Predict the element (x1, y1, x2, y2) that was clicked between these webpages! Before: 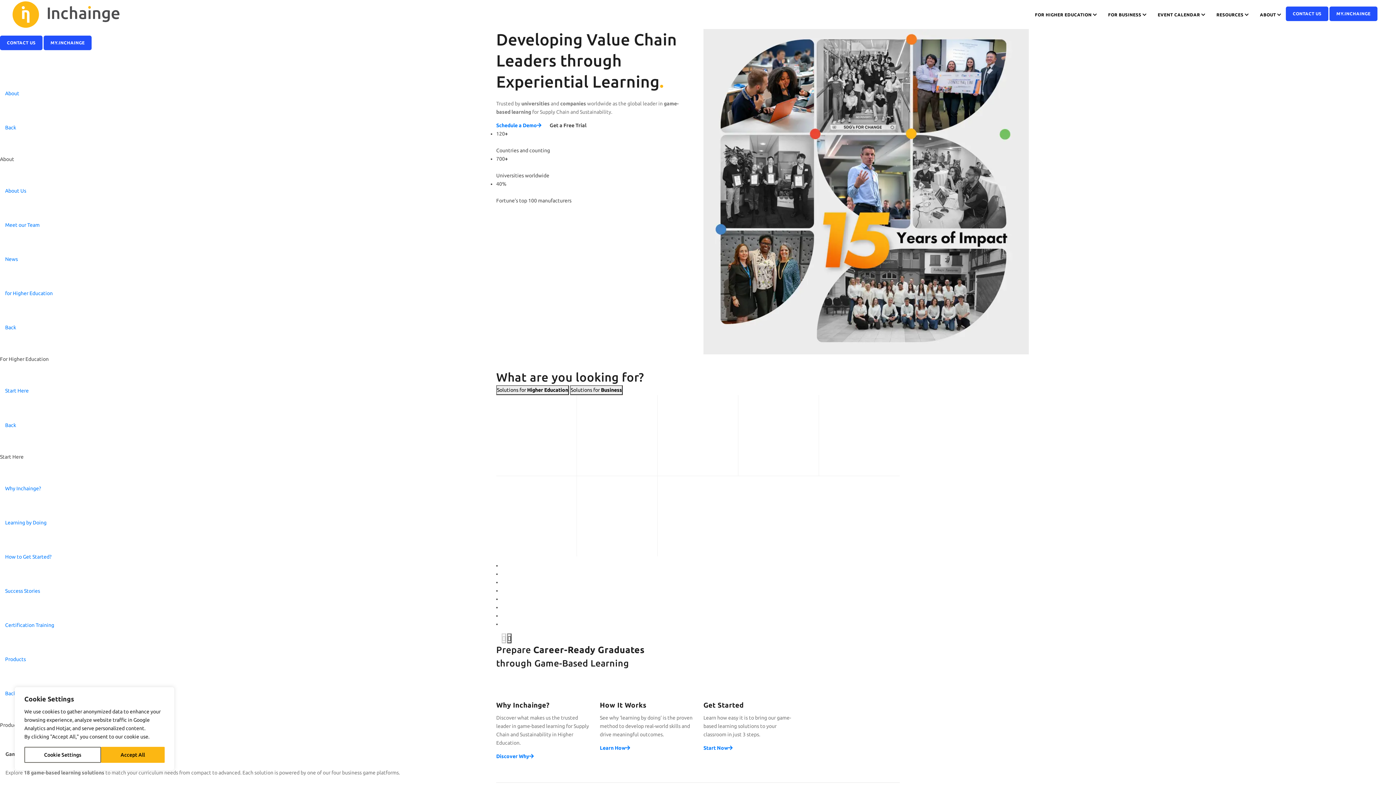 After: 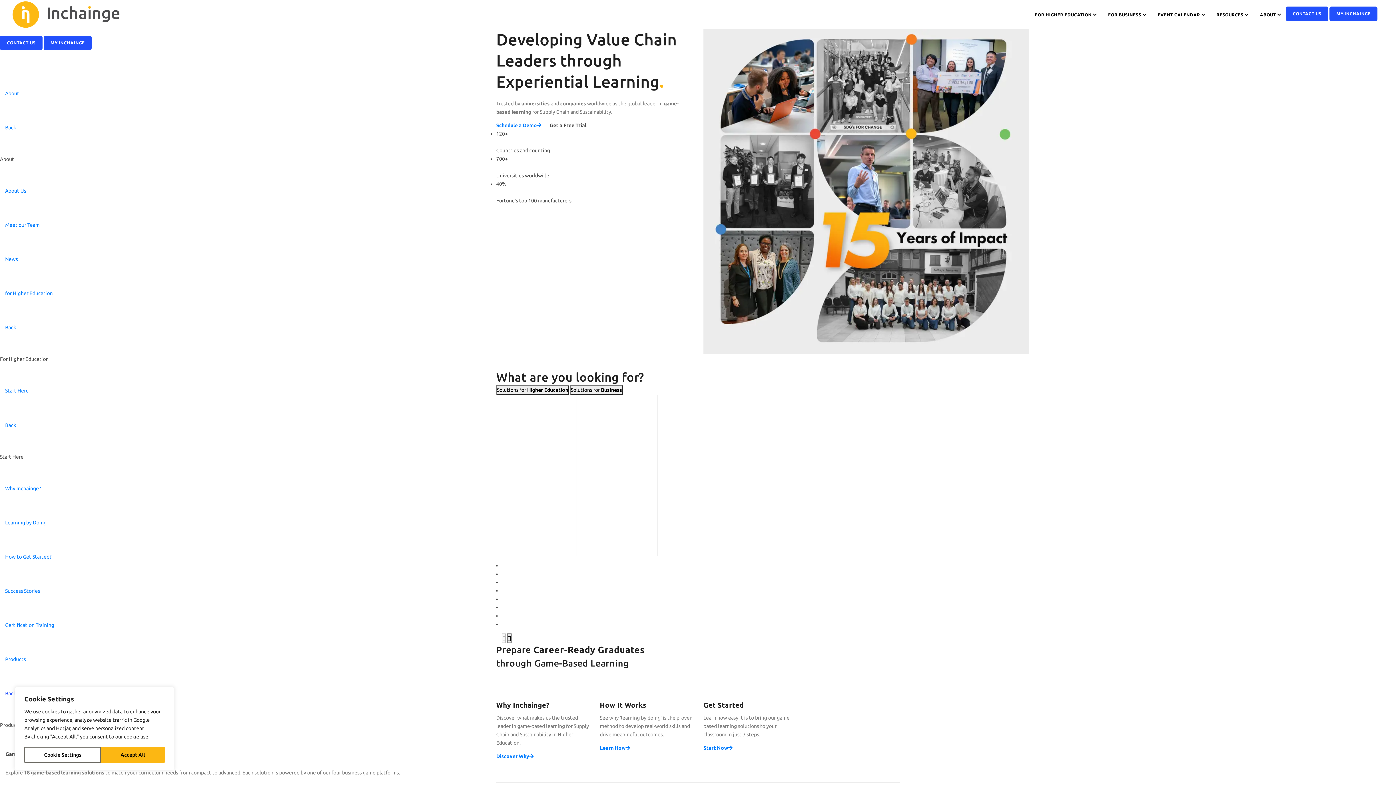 Action: bbox: (0, 676, 1396, 710) label: Back